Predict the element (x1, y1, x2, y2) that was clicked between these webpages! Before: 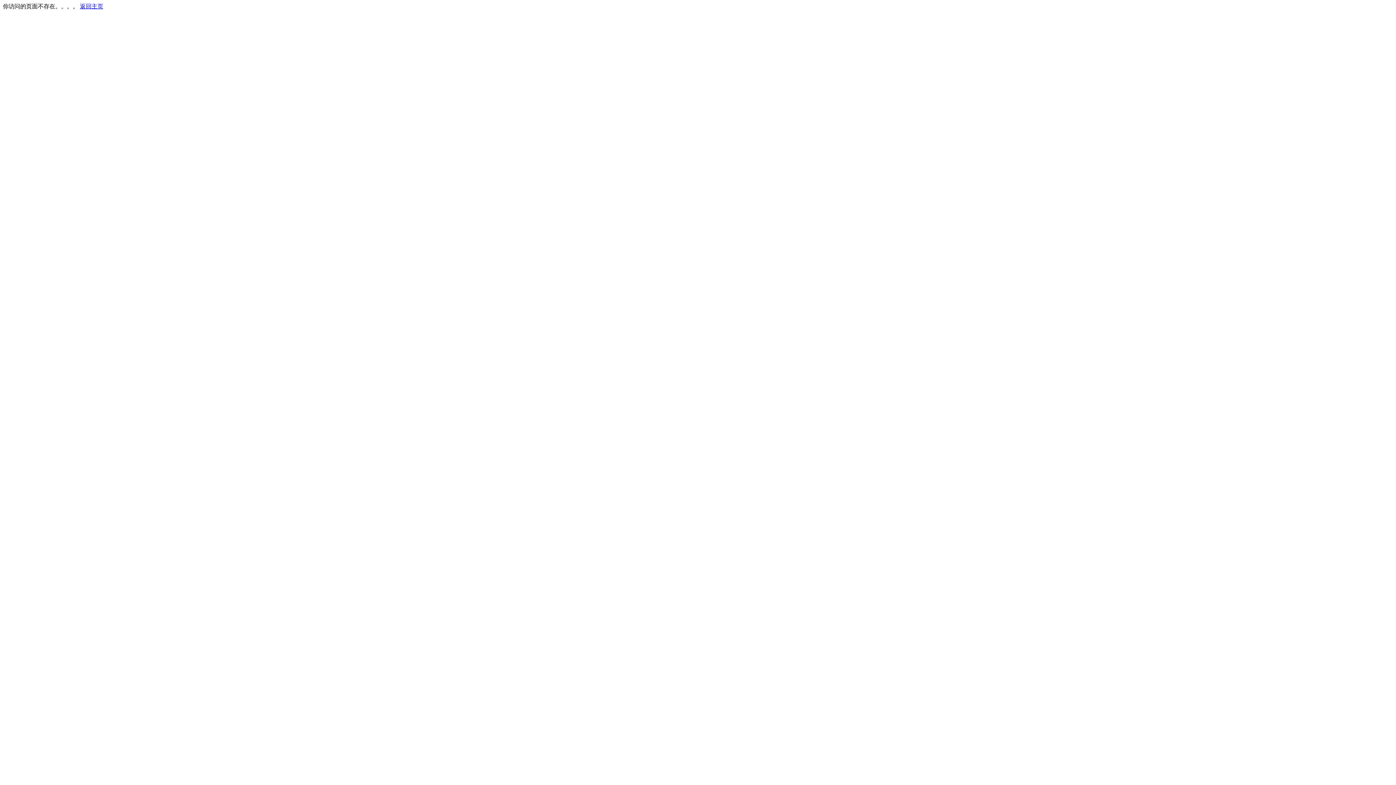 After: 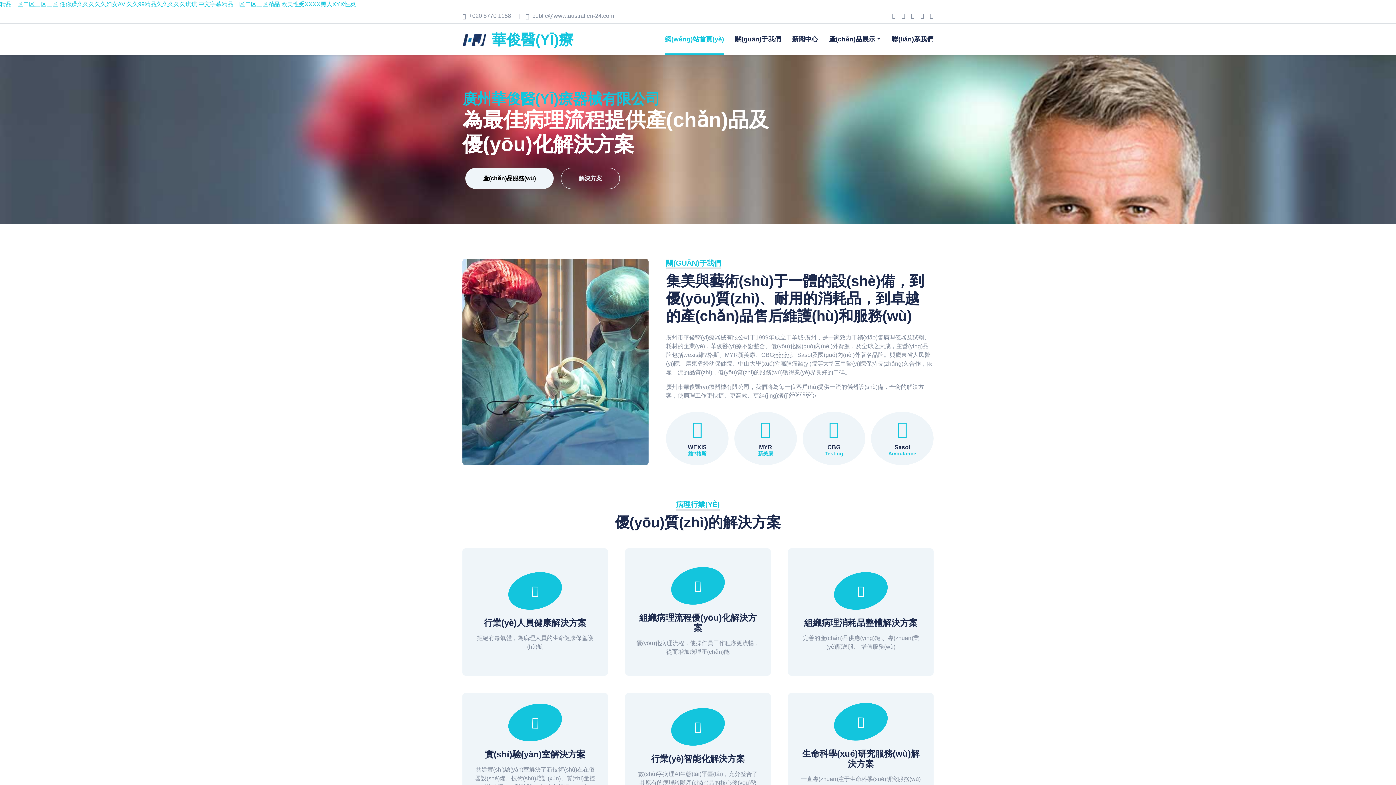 Action: label: 返回主页 bbox: (80, 3, 103, 9)